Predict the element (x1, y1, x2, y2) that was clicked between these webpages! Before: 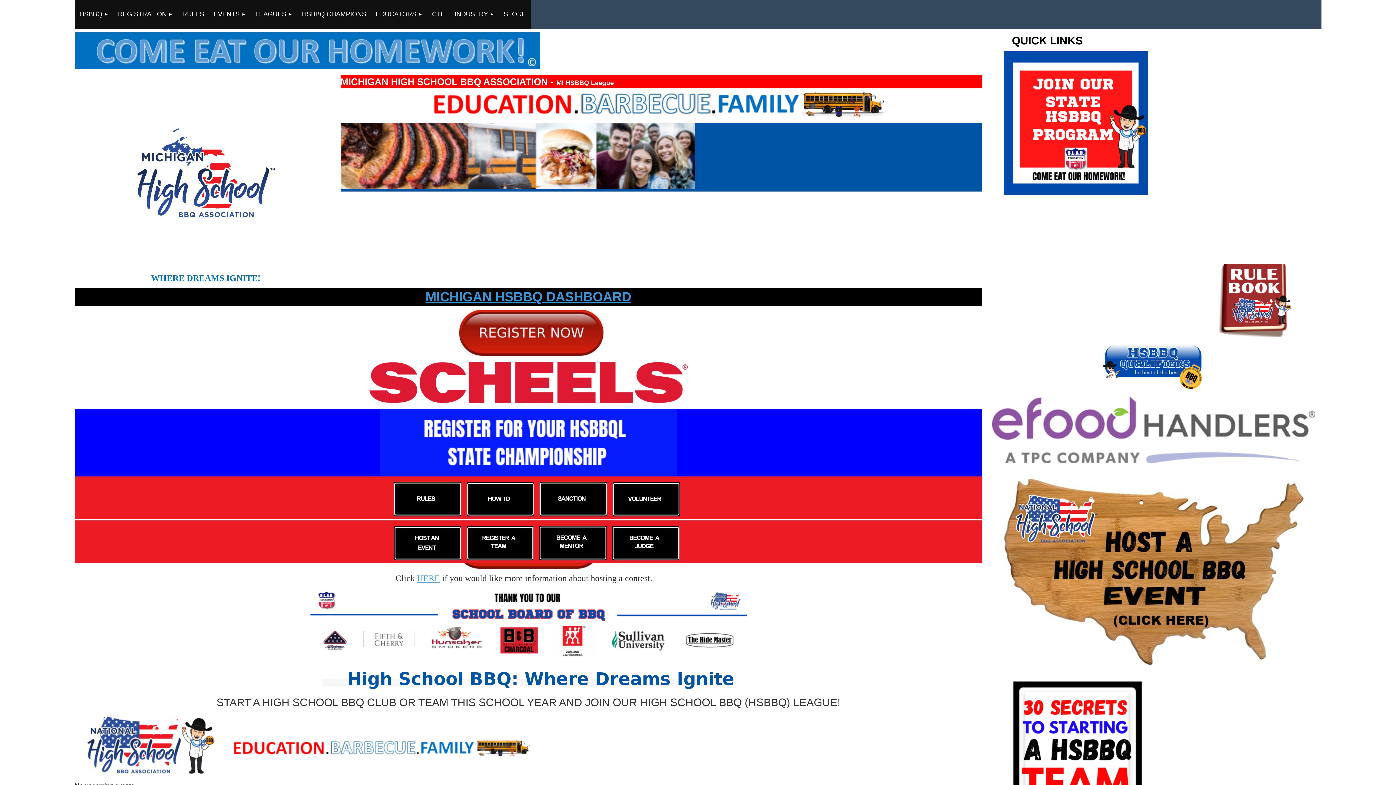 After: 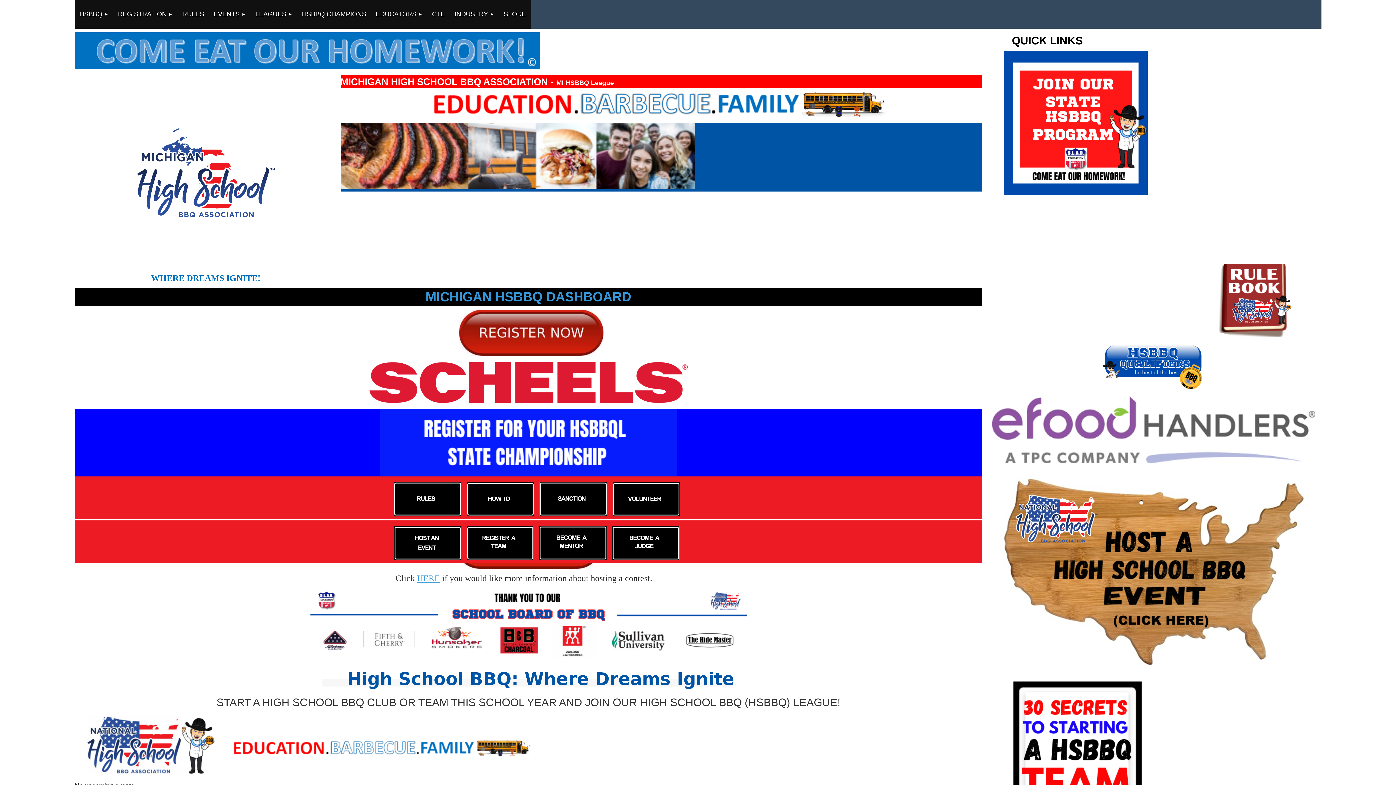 Action: bbox: (425, 289, 631, 304) label: MICHIGAN HSBBQ DASHBOARD